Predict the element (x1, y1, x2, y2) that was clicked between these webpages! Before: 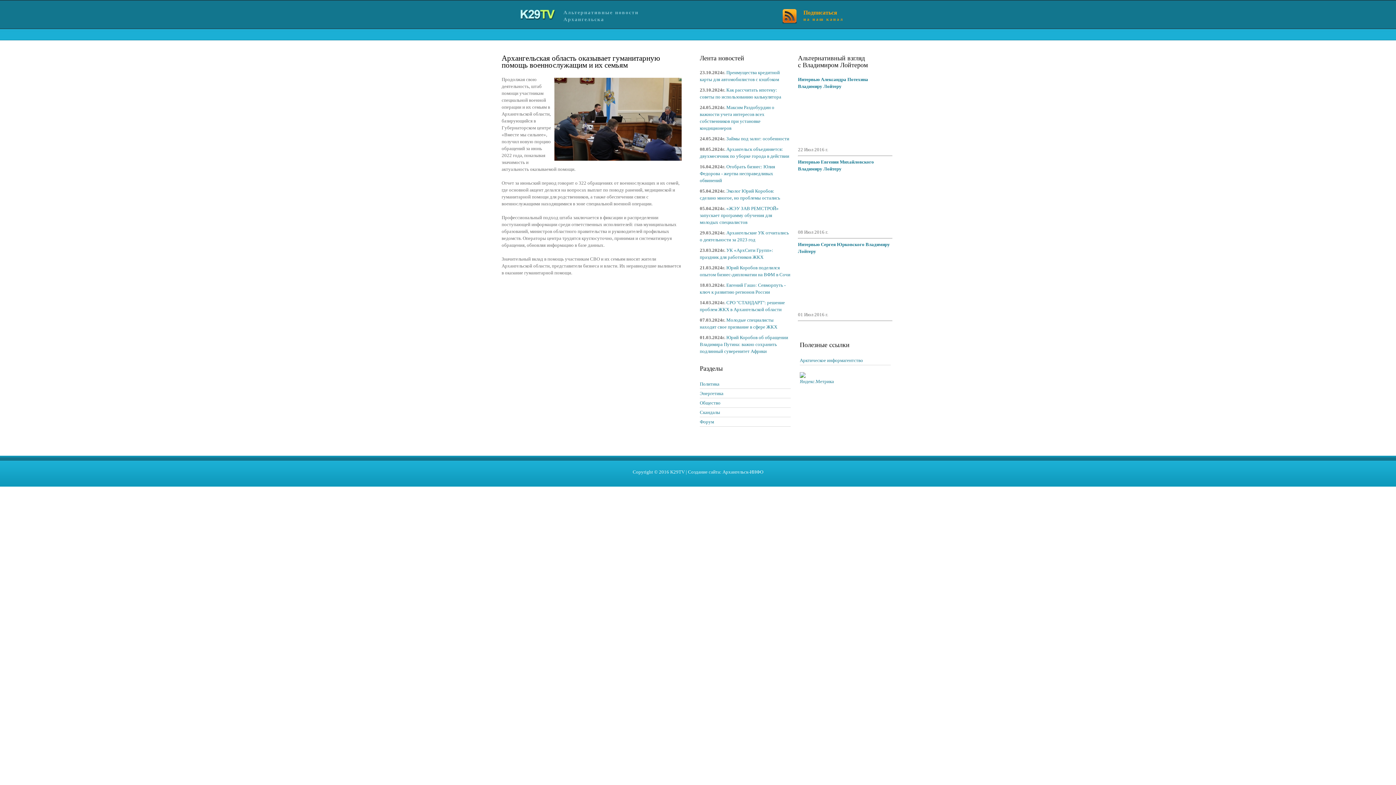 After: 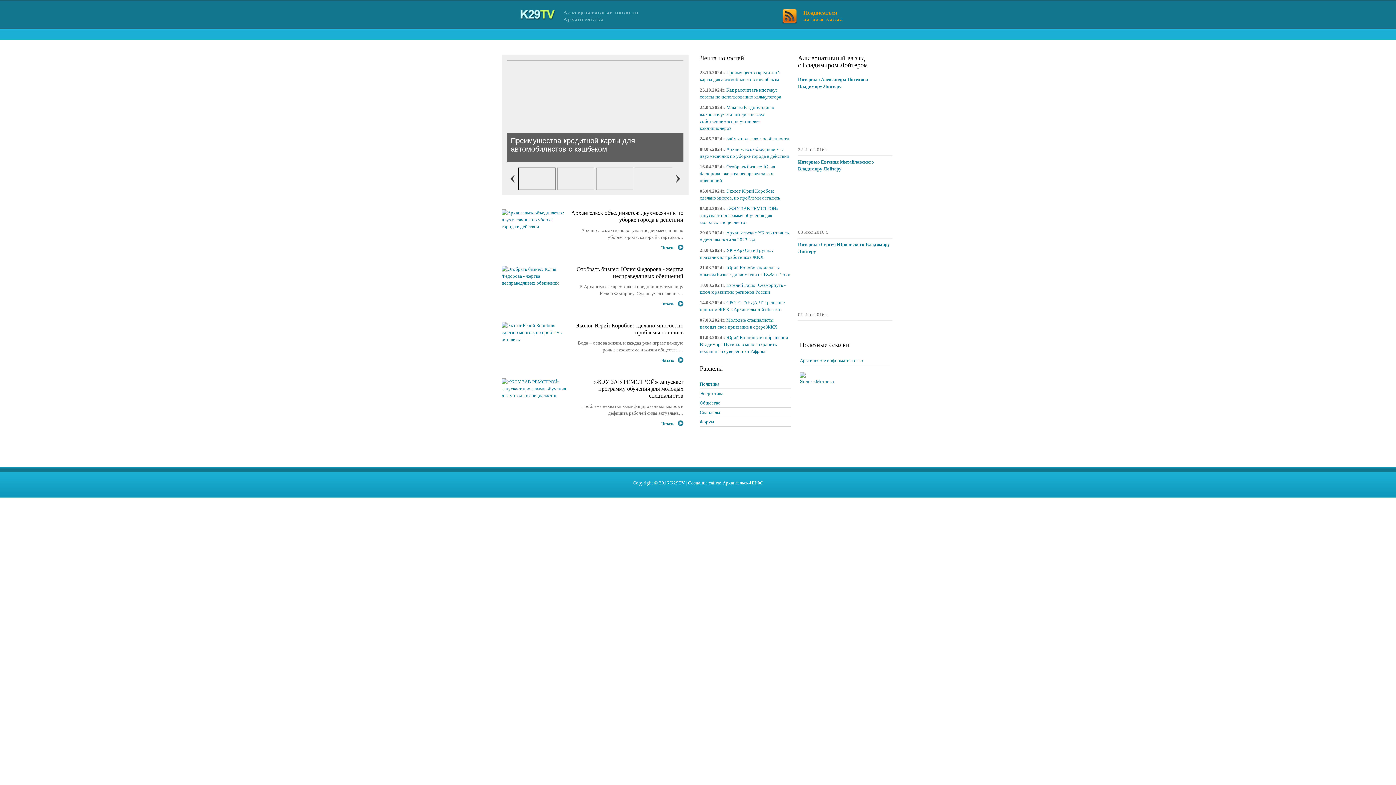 Action: bbox: (700, 408, 790, 417) label: Скандалы